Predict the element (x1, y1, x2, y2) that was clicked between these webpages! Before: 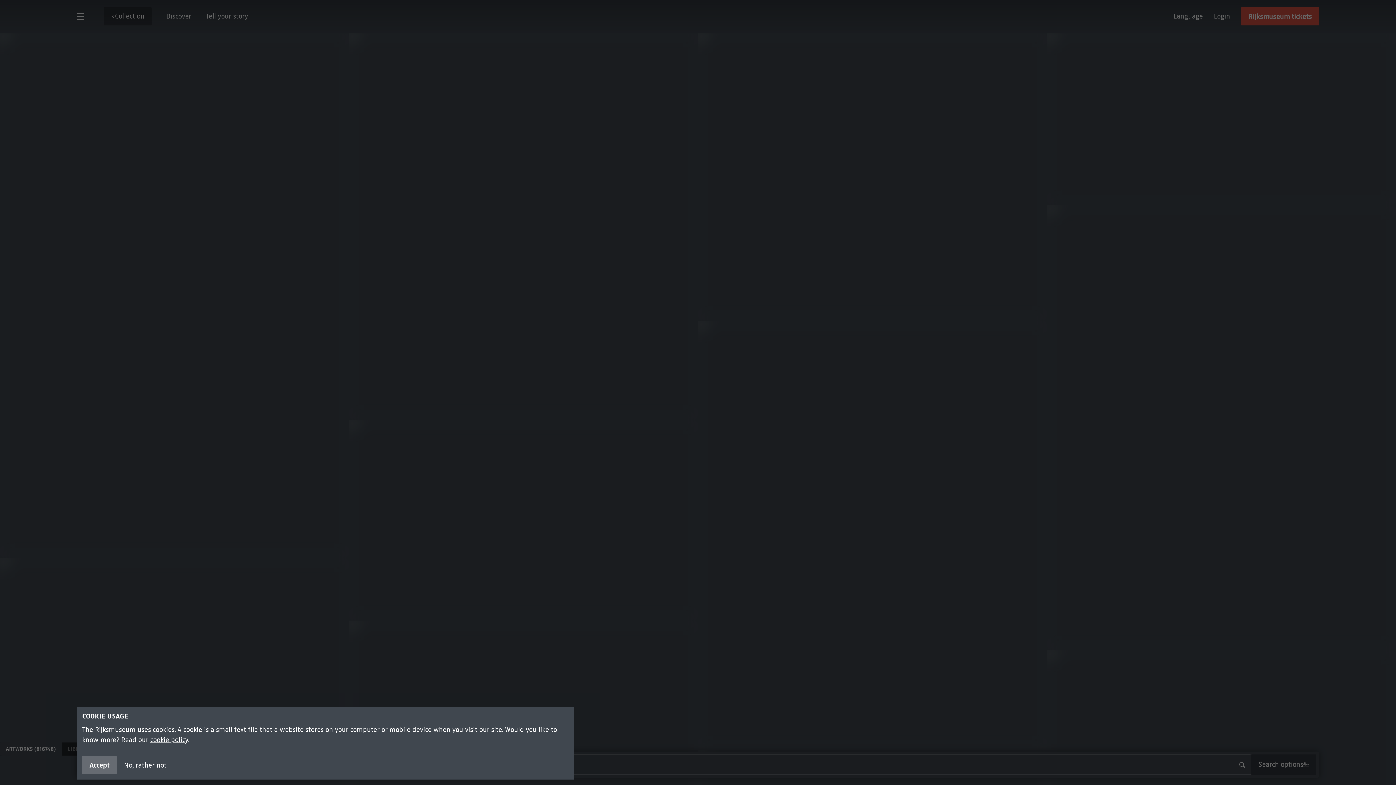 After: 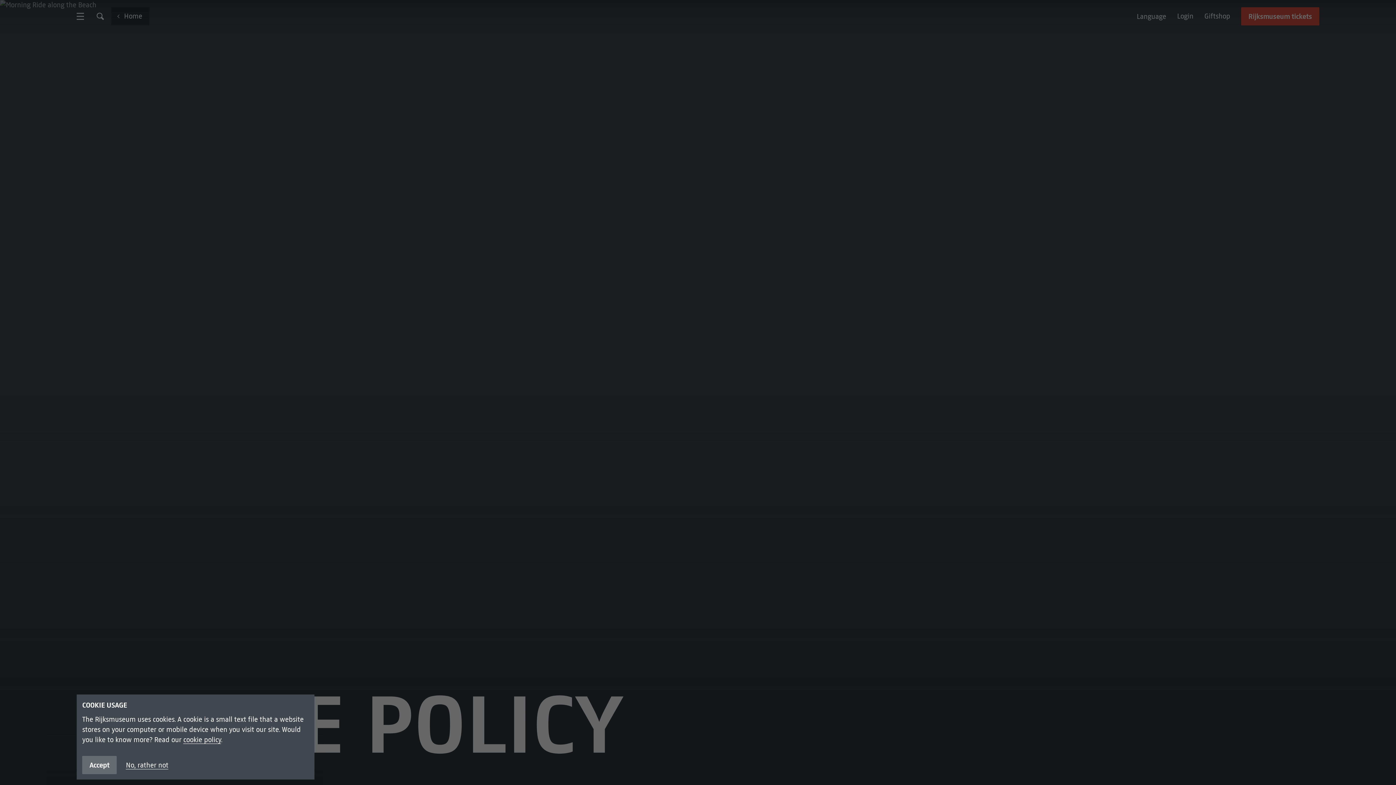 Action: bbox: (150, 736, 188, 744) label: cookie policy